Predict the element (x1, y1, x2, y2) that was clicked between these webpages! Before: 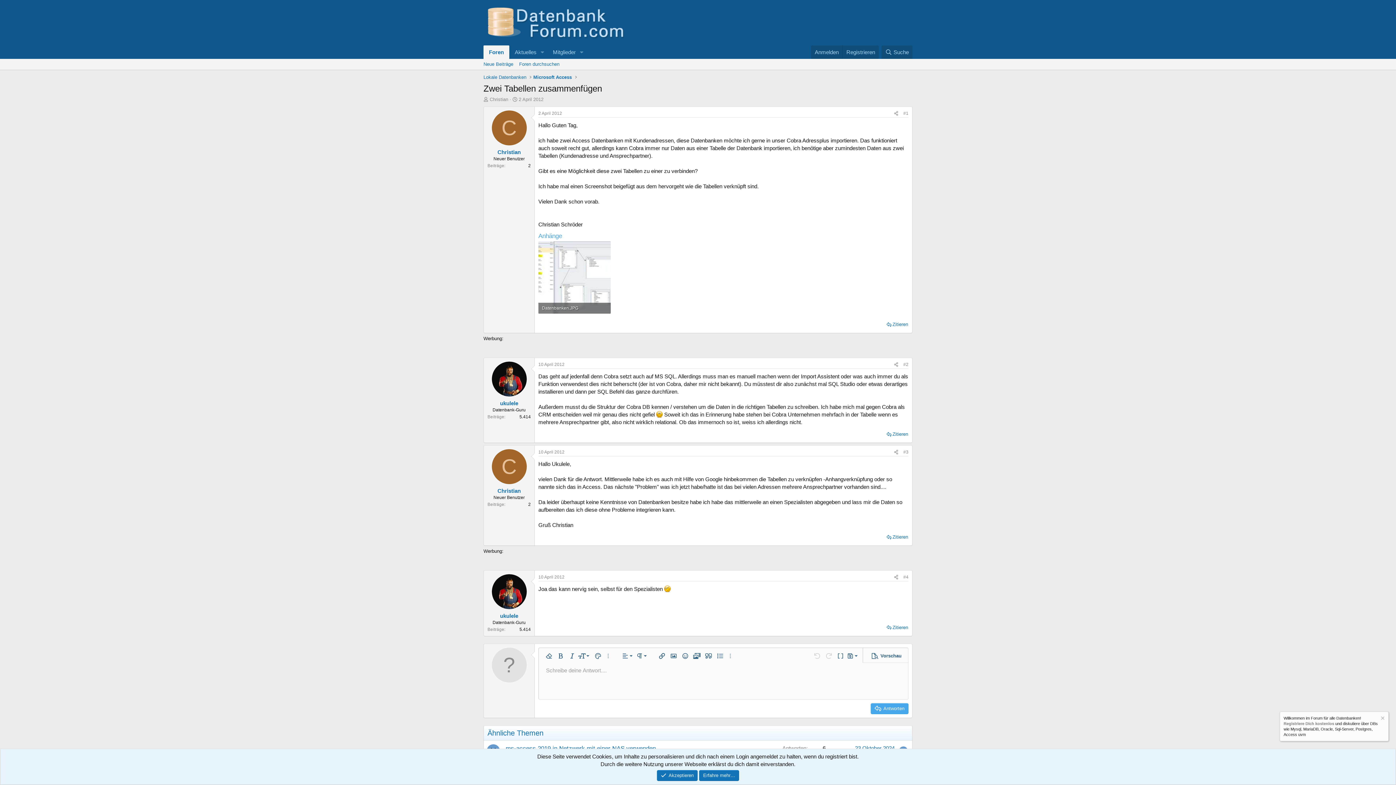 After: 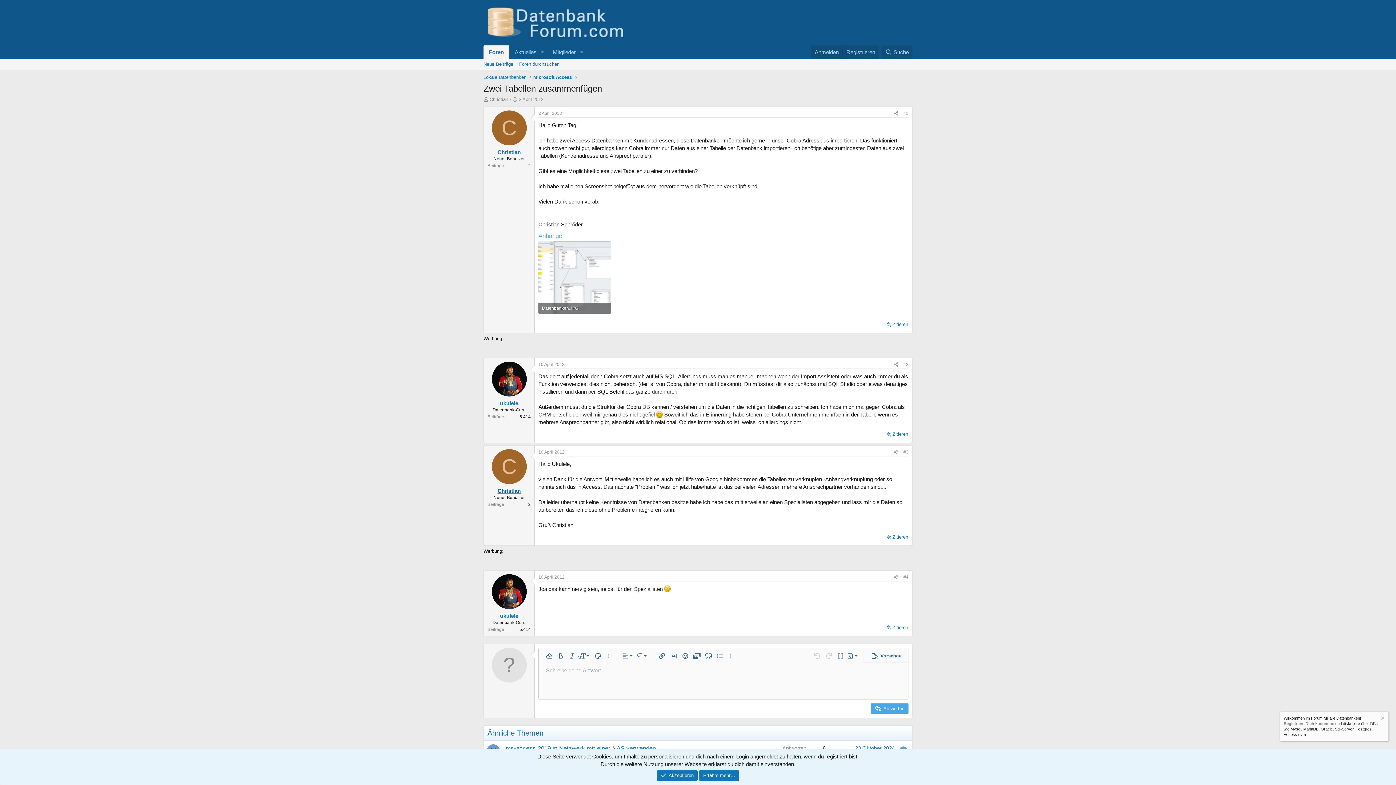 Action: bbox: (497, 487, 520, 494) label: Christian